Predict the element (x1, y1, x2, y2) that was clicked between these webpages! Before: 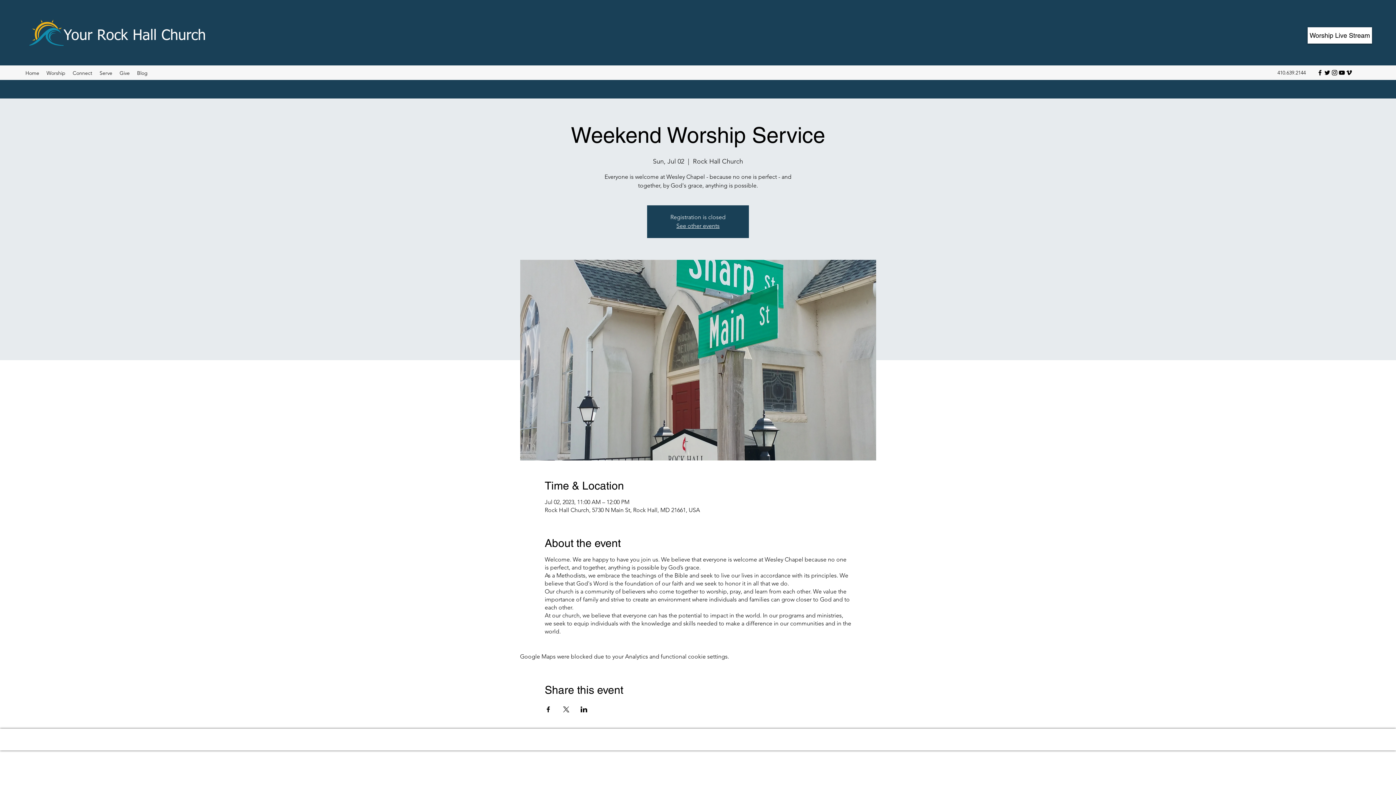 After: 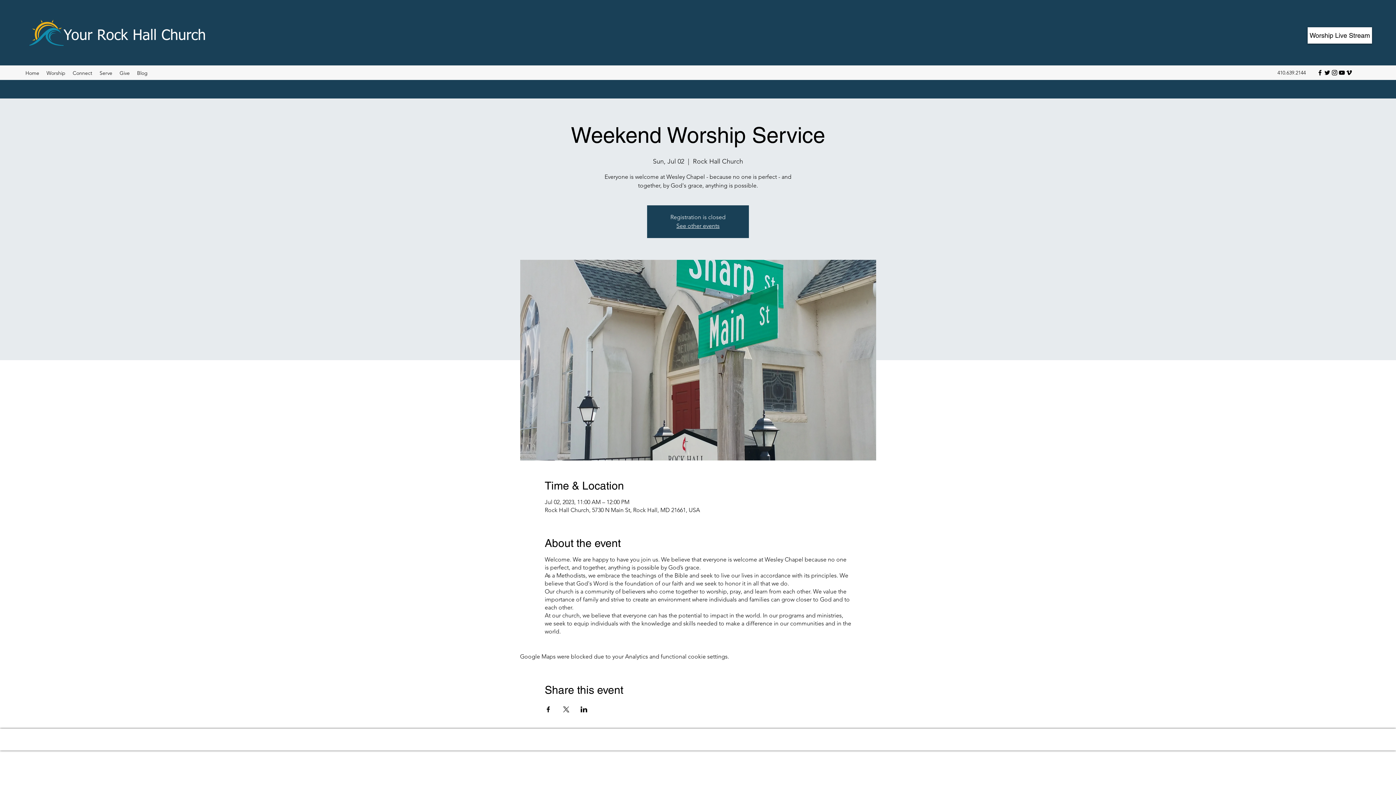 Action: label: Share event on LinkedIn bbox: (580, 706, 587, 712)